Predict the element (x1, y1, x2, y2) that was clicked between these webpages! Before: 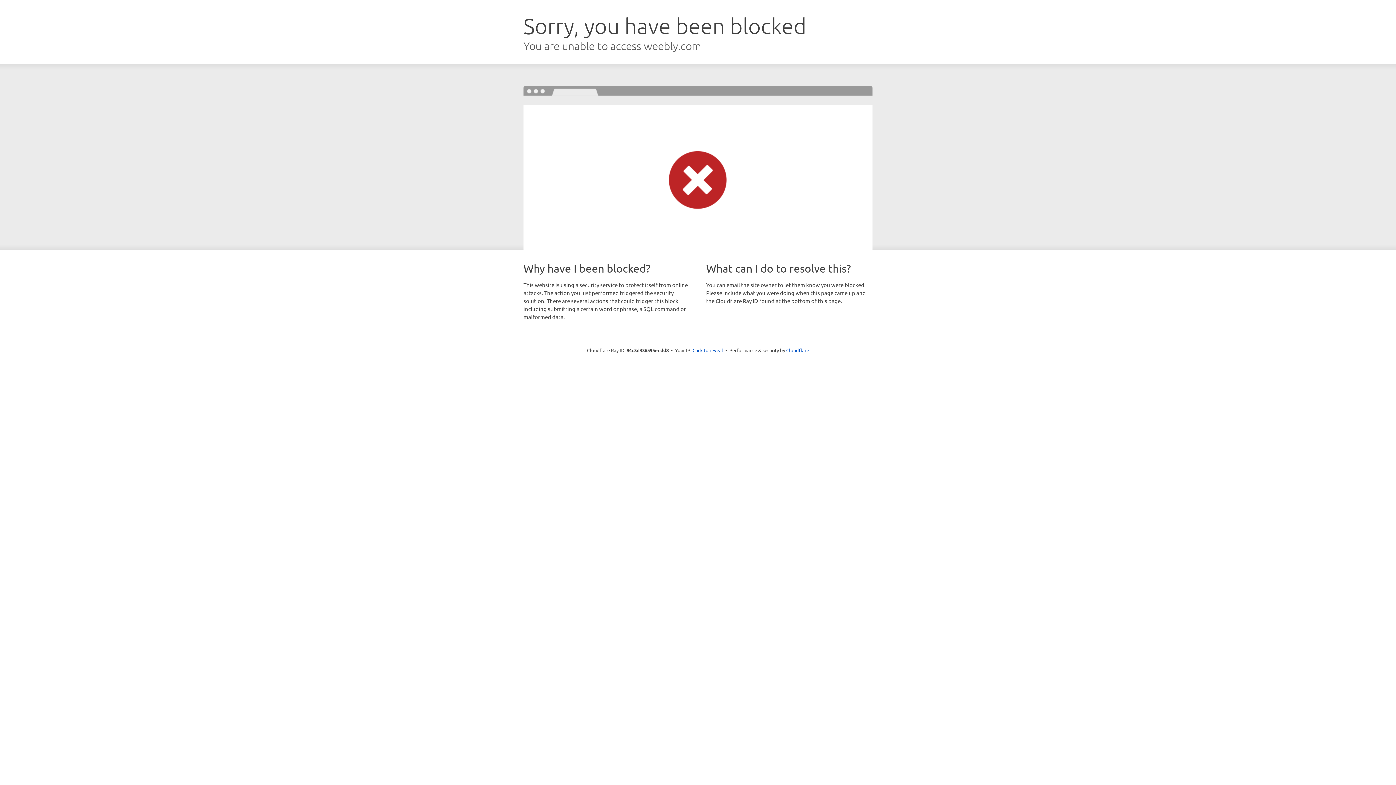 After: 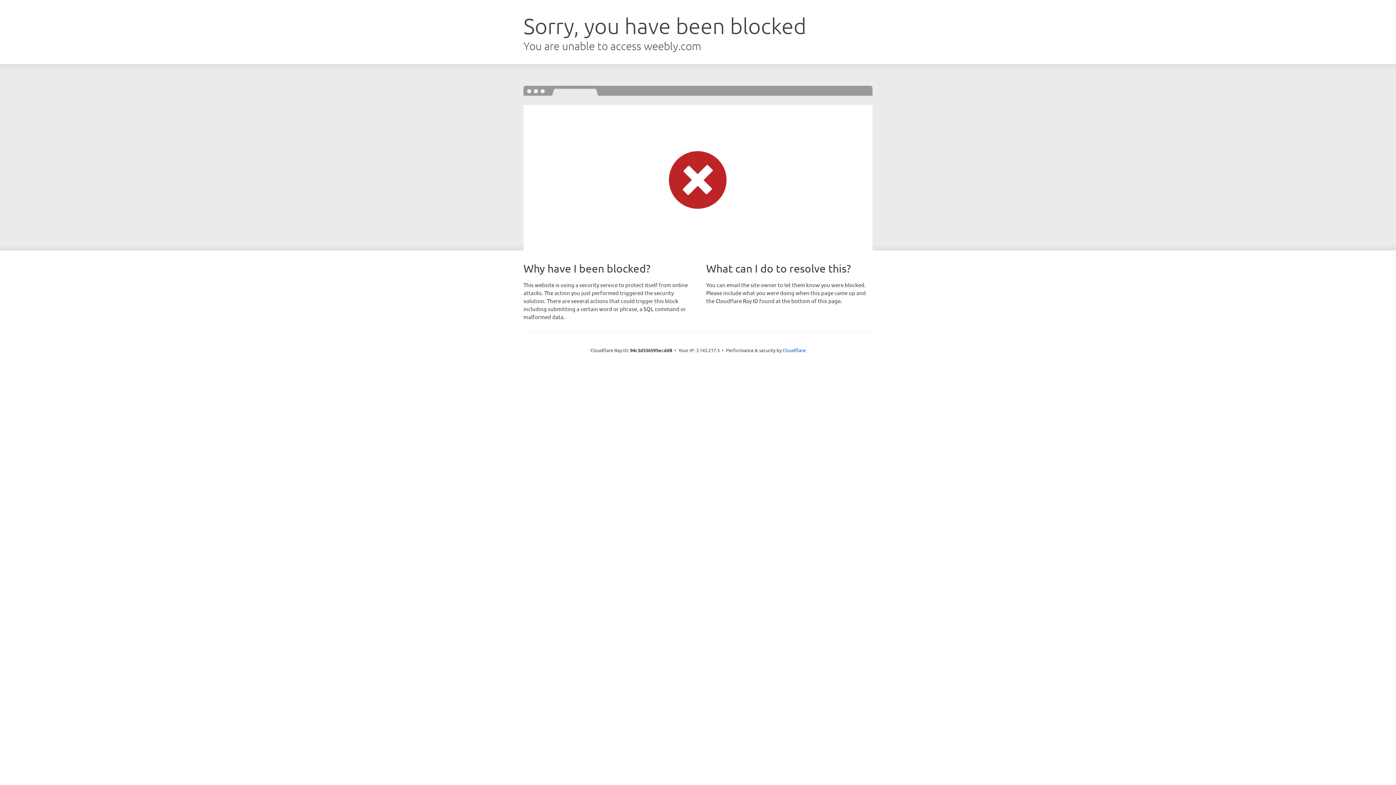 Action: bbox: (692, 346, 723, 353) label: Click to reveal